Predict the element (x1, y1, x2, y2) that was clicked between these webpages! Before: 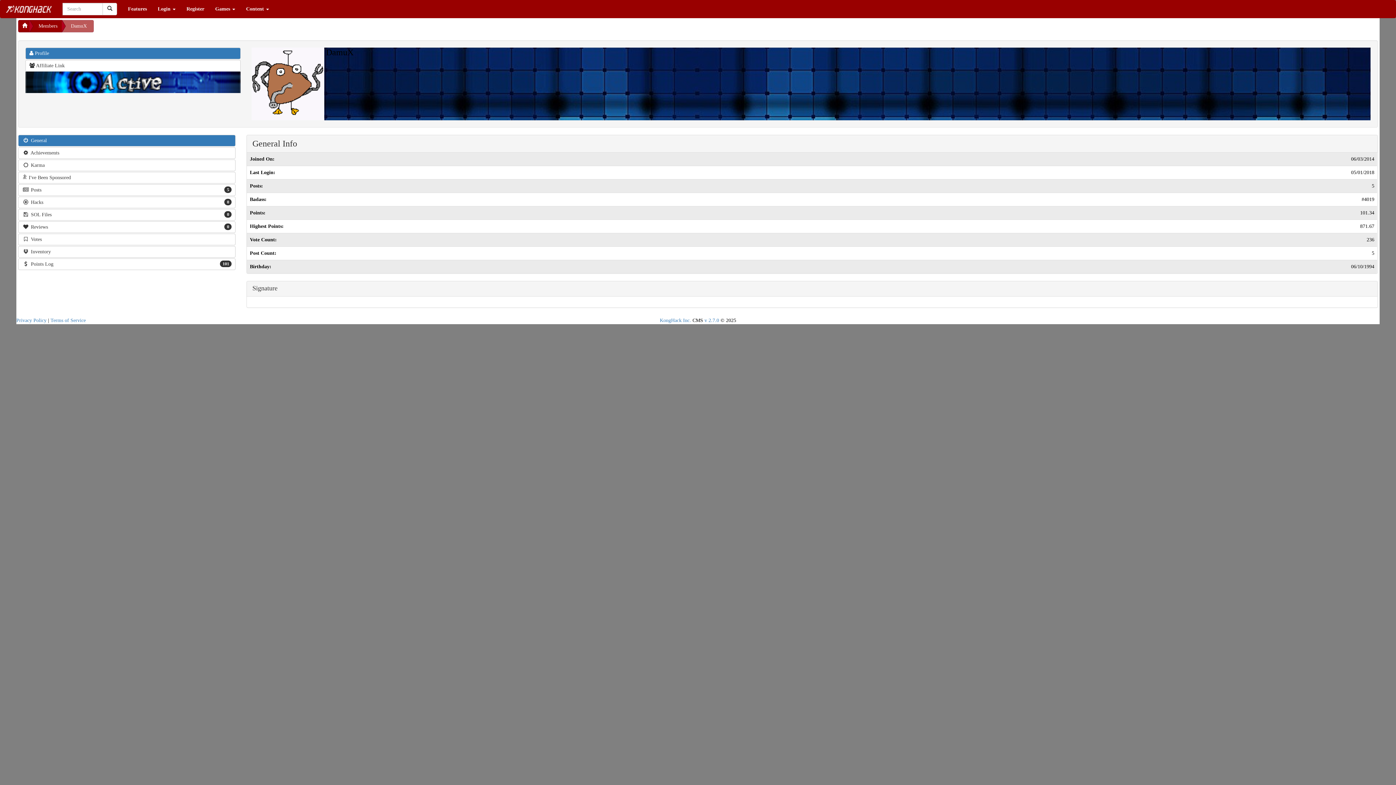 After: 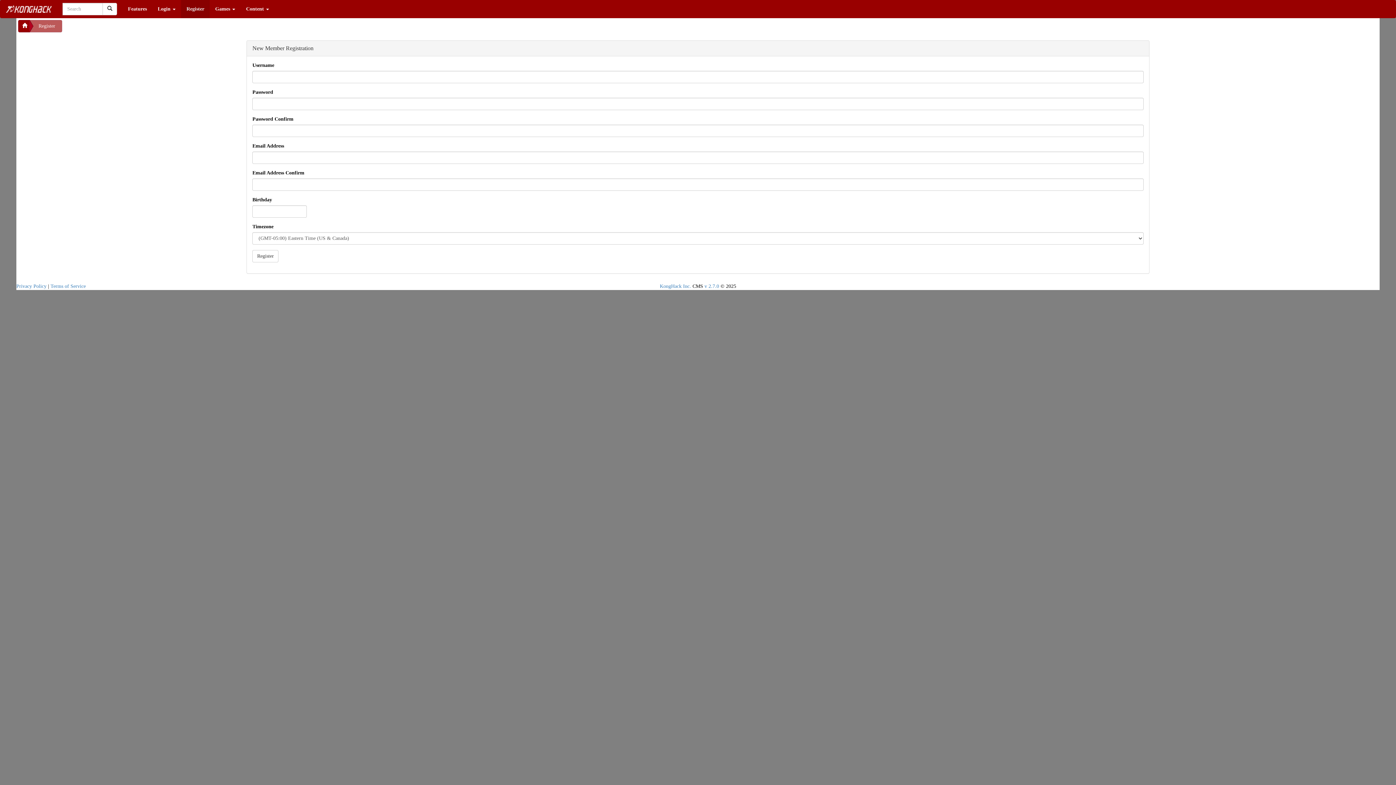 Action: bbox: (181, 0, 209, 18) label: Register